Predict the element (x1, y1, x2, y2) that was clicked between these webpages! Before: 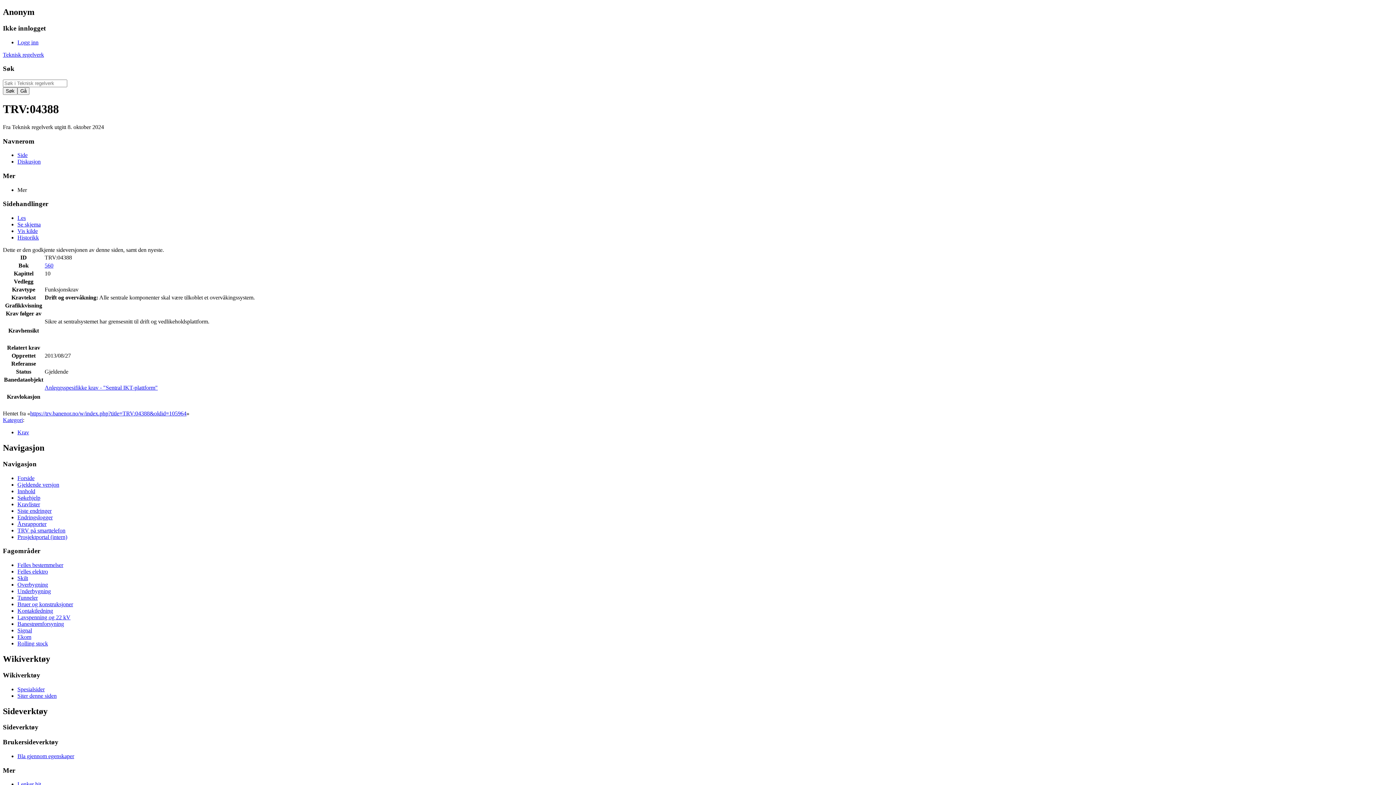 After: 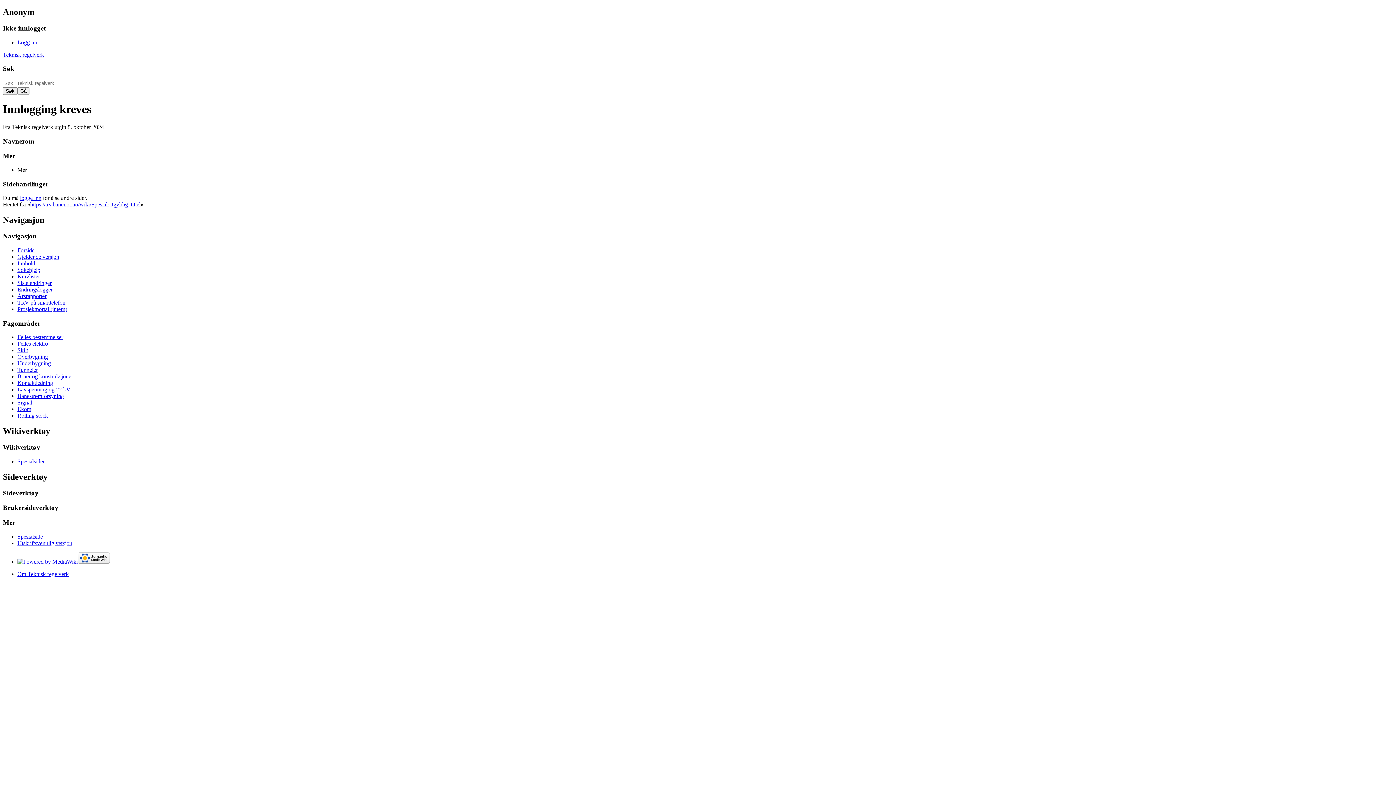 Action: label: Prosjektportal (intern) bbox: (17, 534, 67, 540)